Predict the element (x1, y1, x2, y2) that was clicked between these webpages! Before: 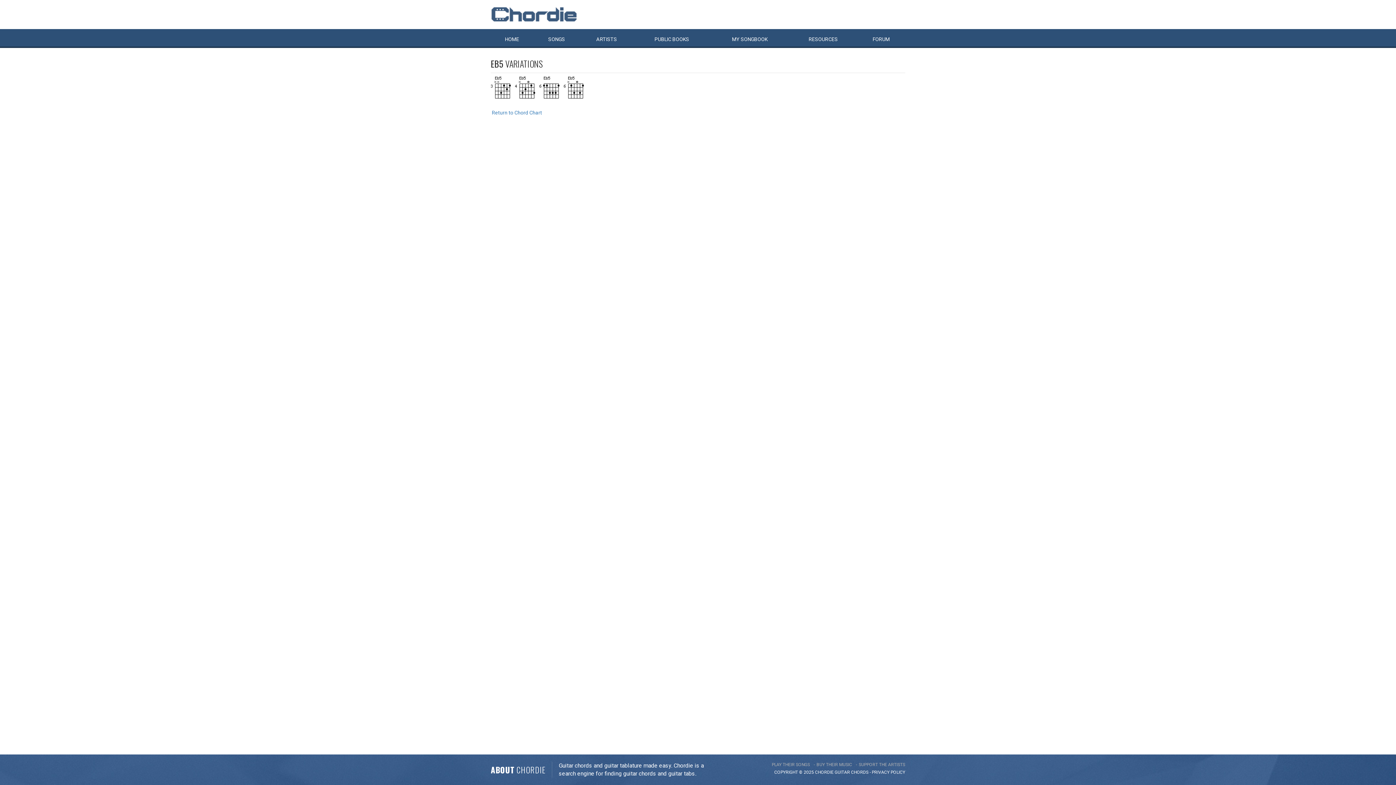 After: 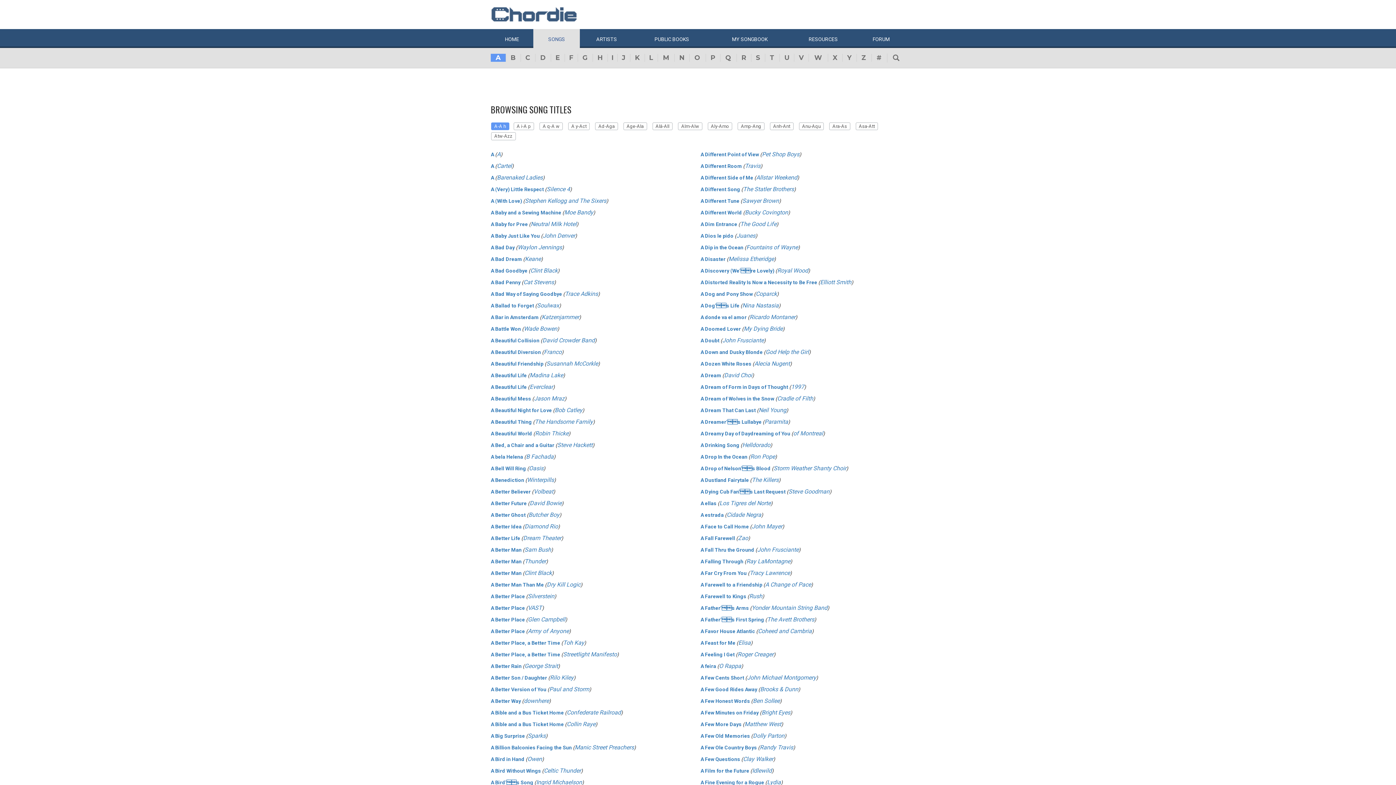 Action: label: SONGS bbox: (533, 29, 580, 48)